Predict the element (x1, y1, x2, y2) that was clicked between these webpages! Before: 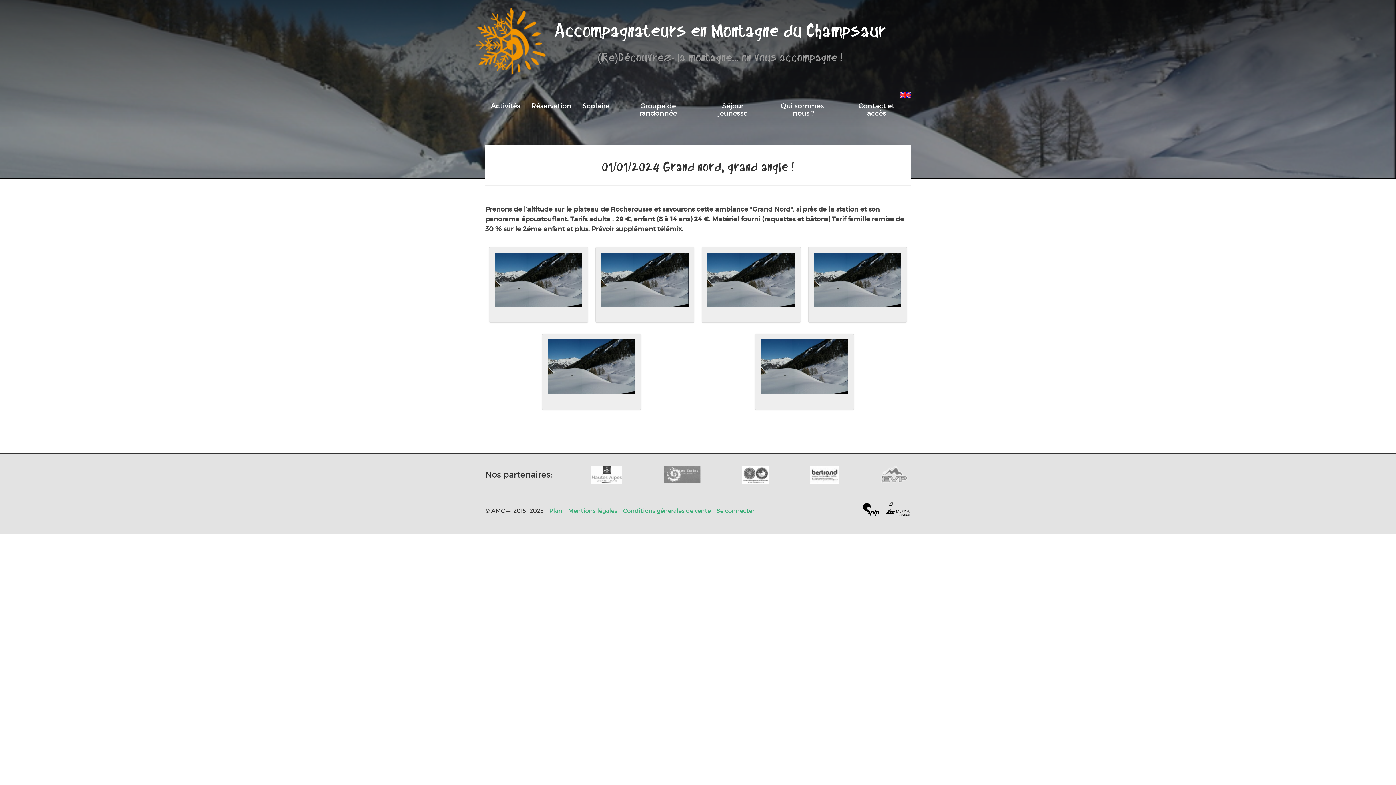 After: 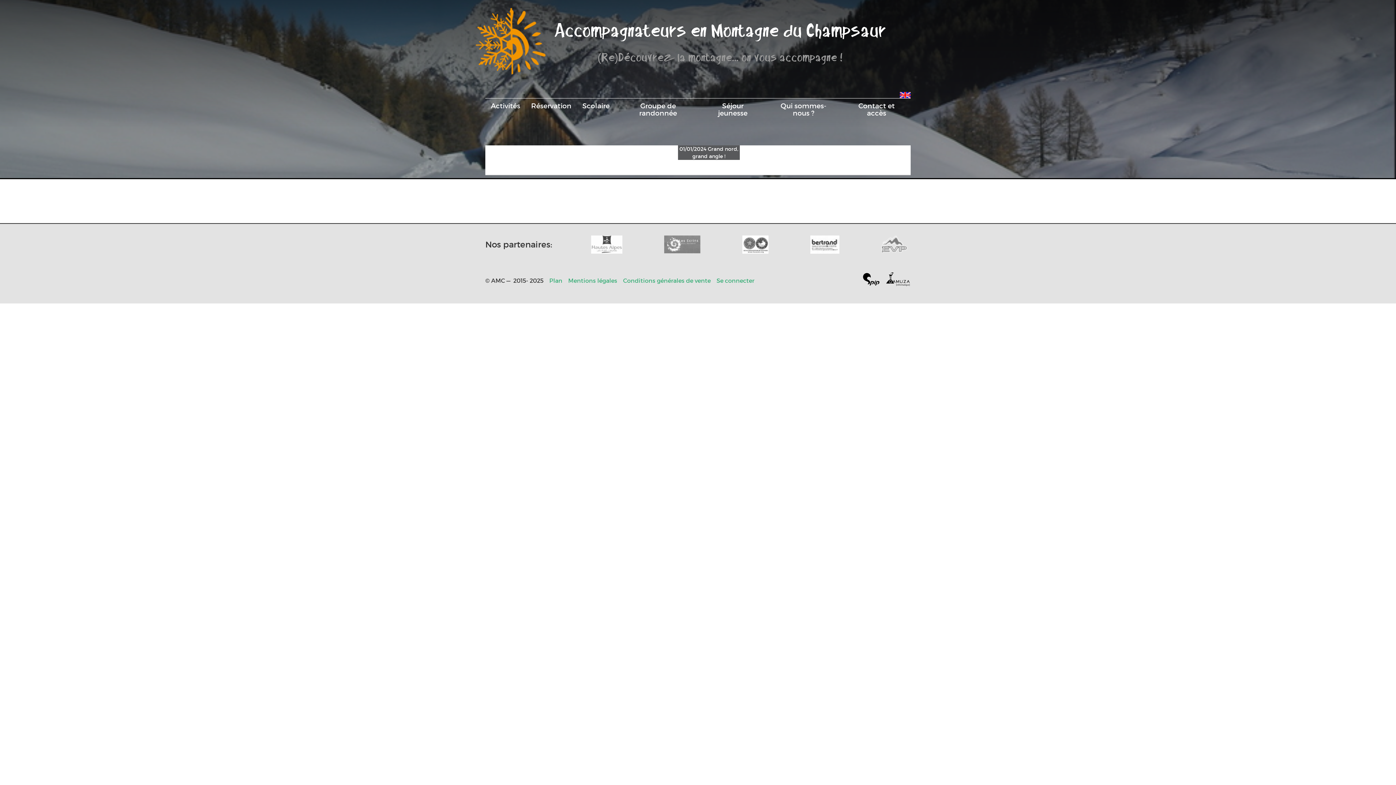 Action: bbox: (814, 252, 901, 317)